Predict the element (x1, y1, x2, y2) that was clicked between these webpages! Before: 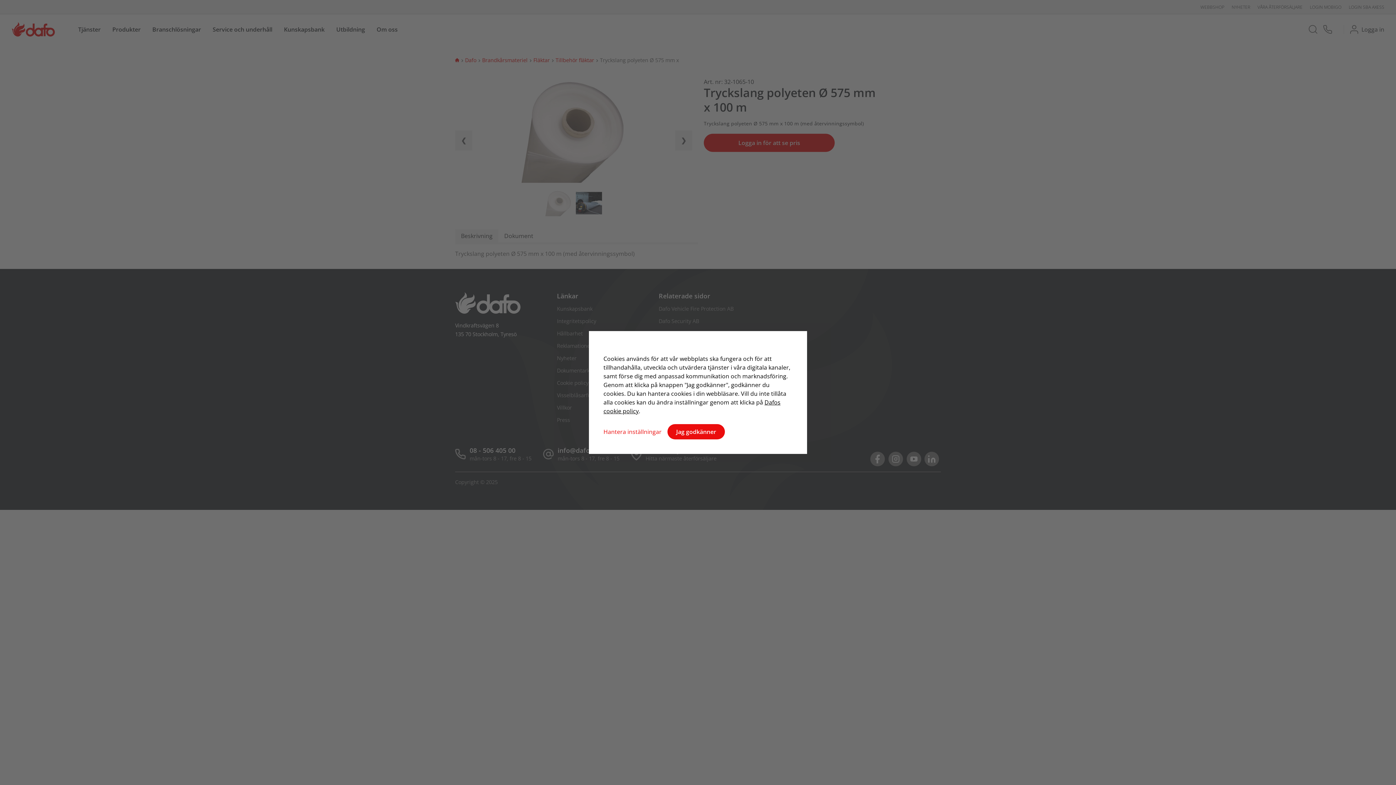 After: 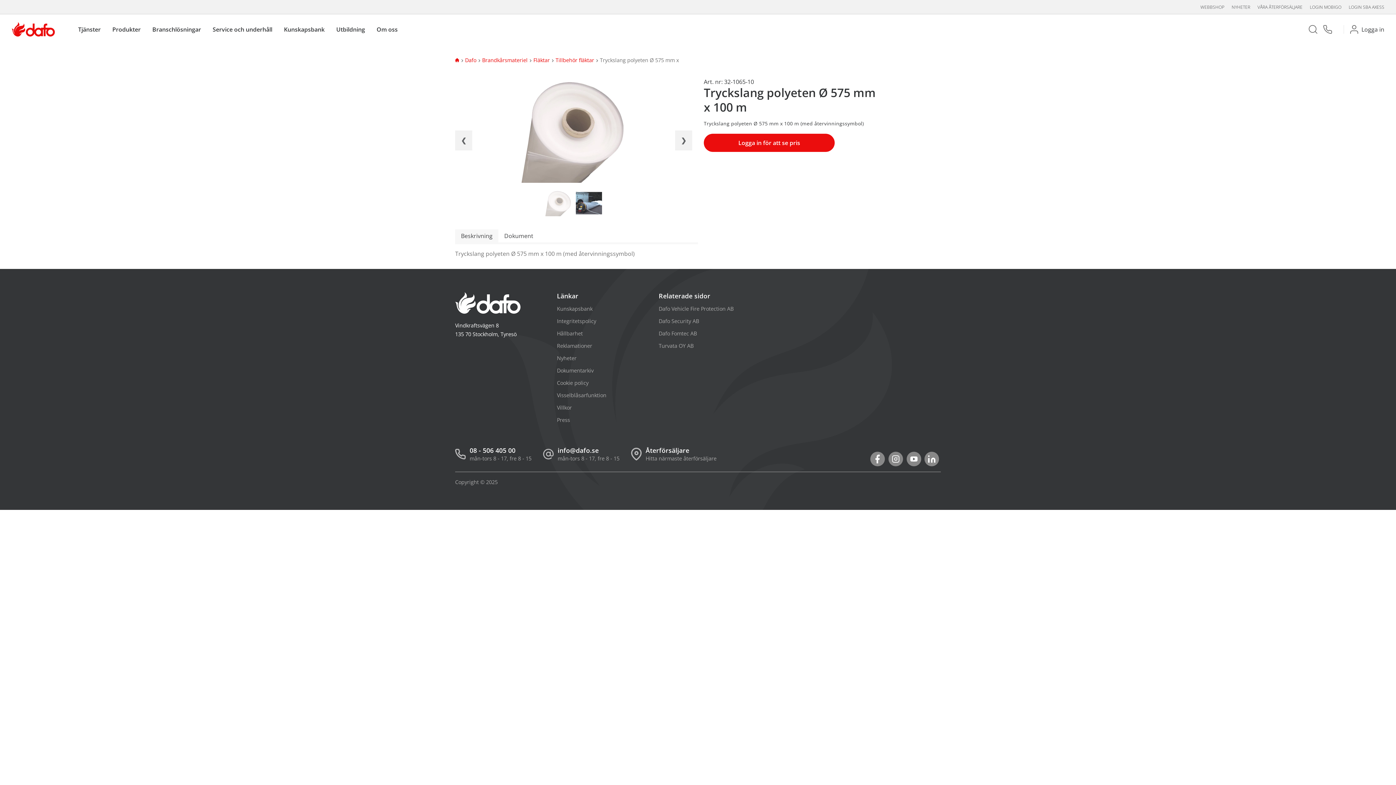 Action: label: Jag godkänner bbox: (667, 424, 725, 439)